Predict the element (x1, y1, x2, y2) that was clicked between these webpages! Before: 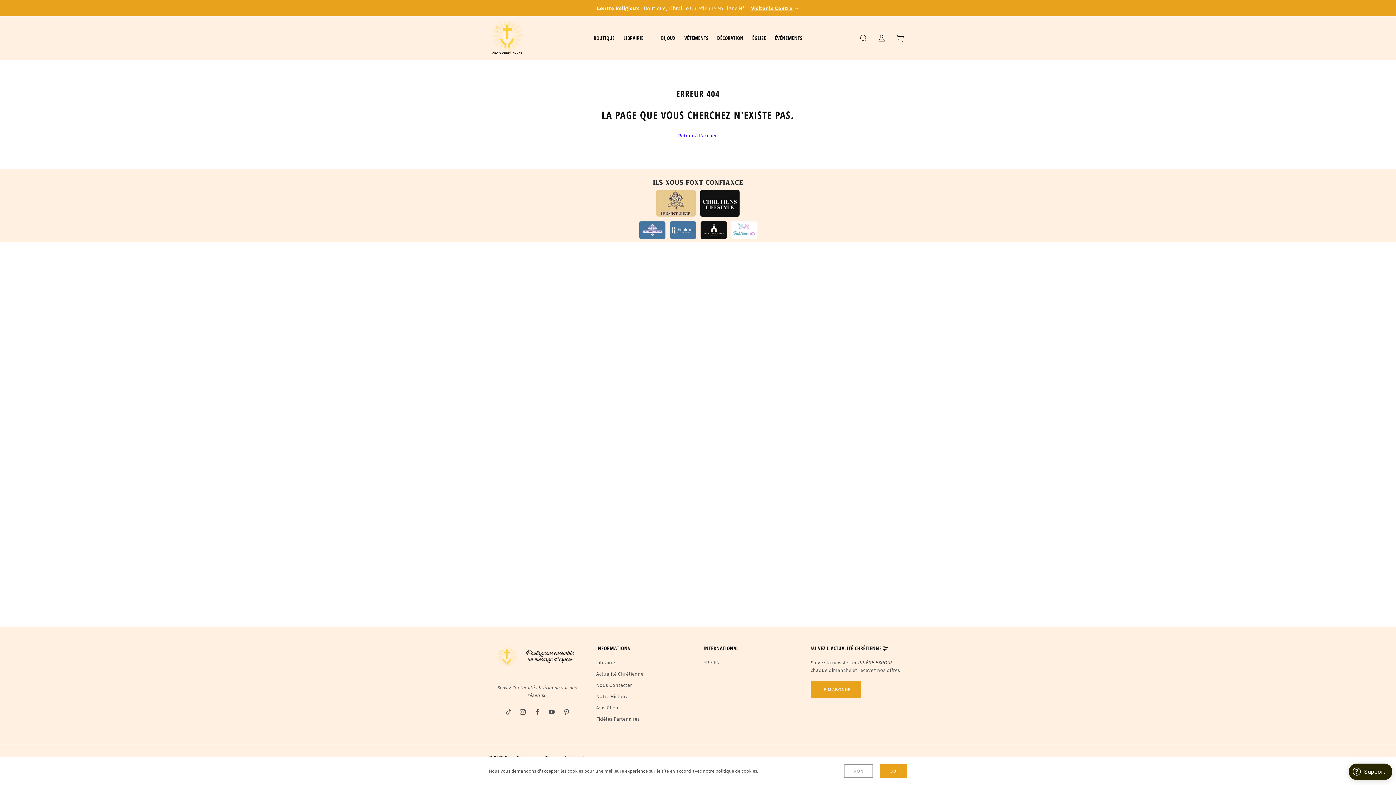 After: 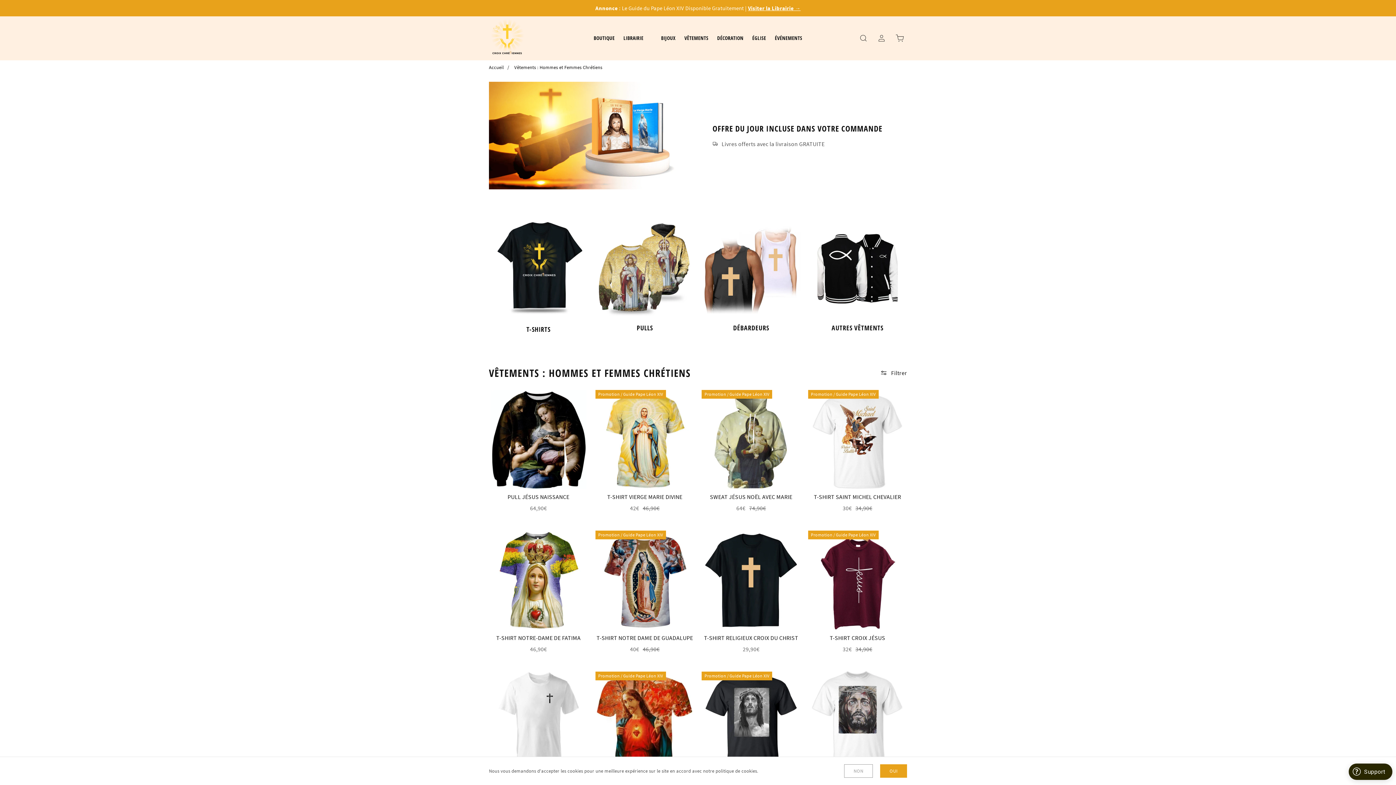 Action: bbox: (680, 34, 712, 41) label: VÊTEMENTS